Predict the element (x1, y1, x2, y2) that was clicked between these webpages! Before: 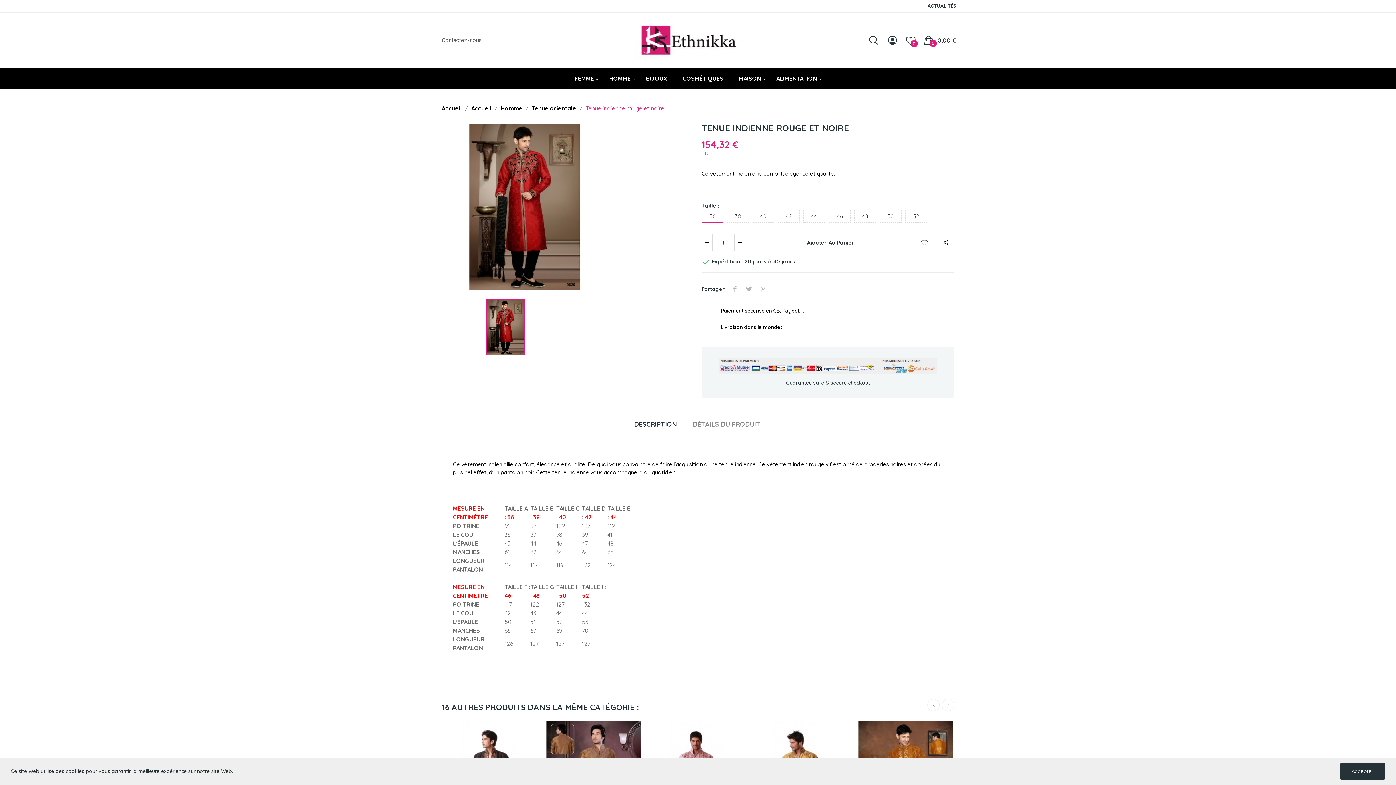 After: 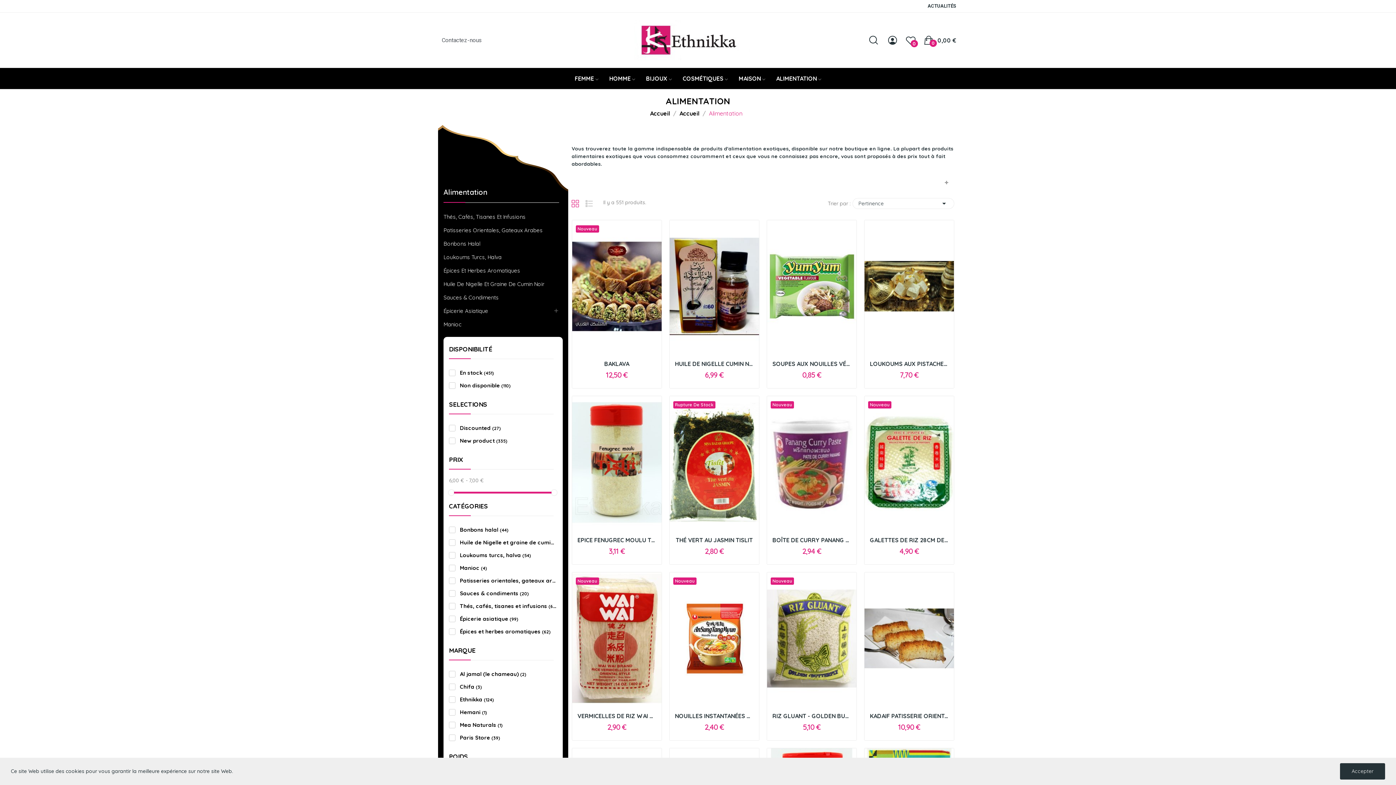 Action: bbox: (776, 74, 821, 82) label: ALIMENTATION 